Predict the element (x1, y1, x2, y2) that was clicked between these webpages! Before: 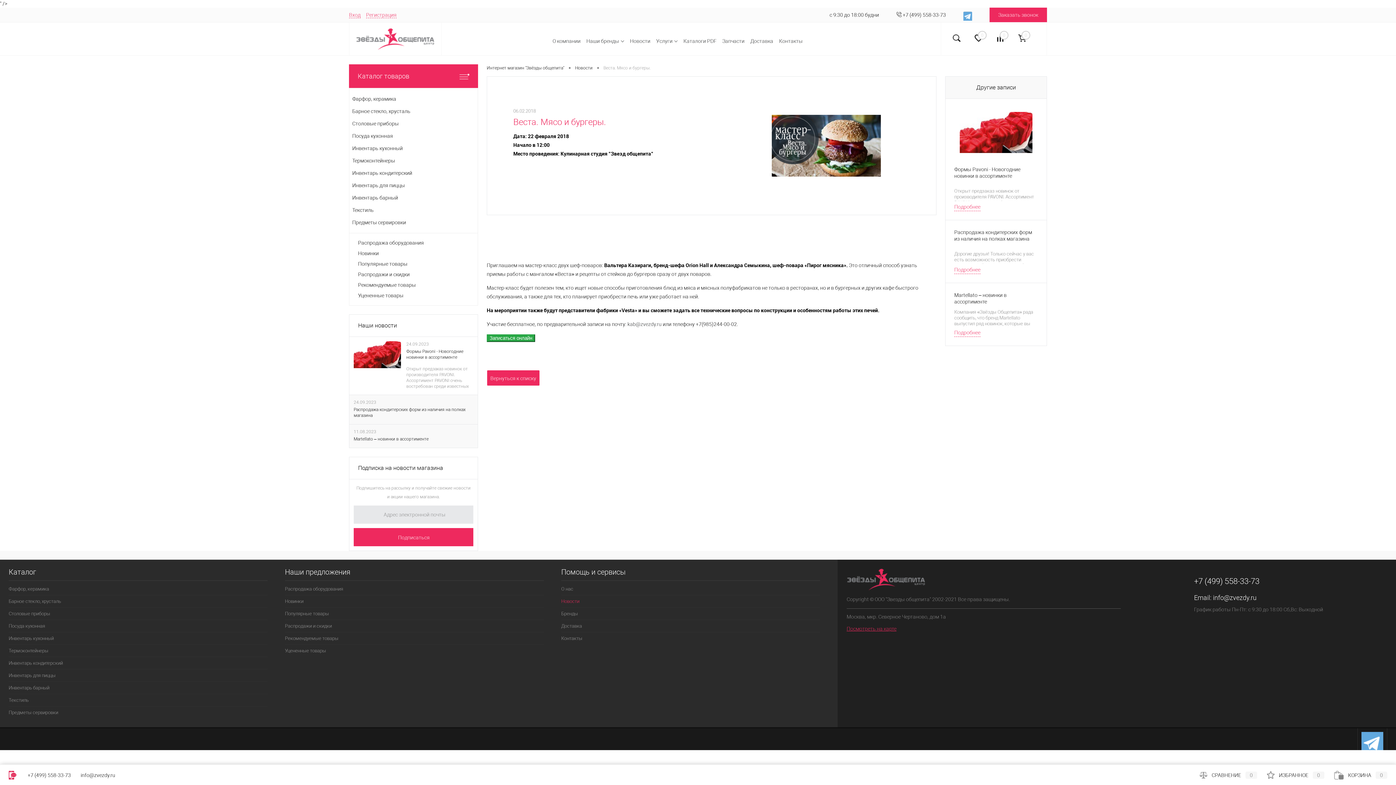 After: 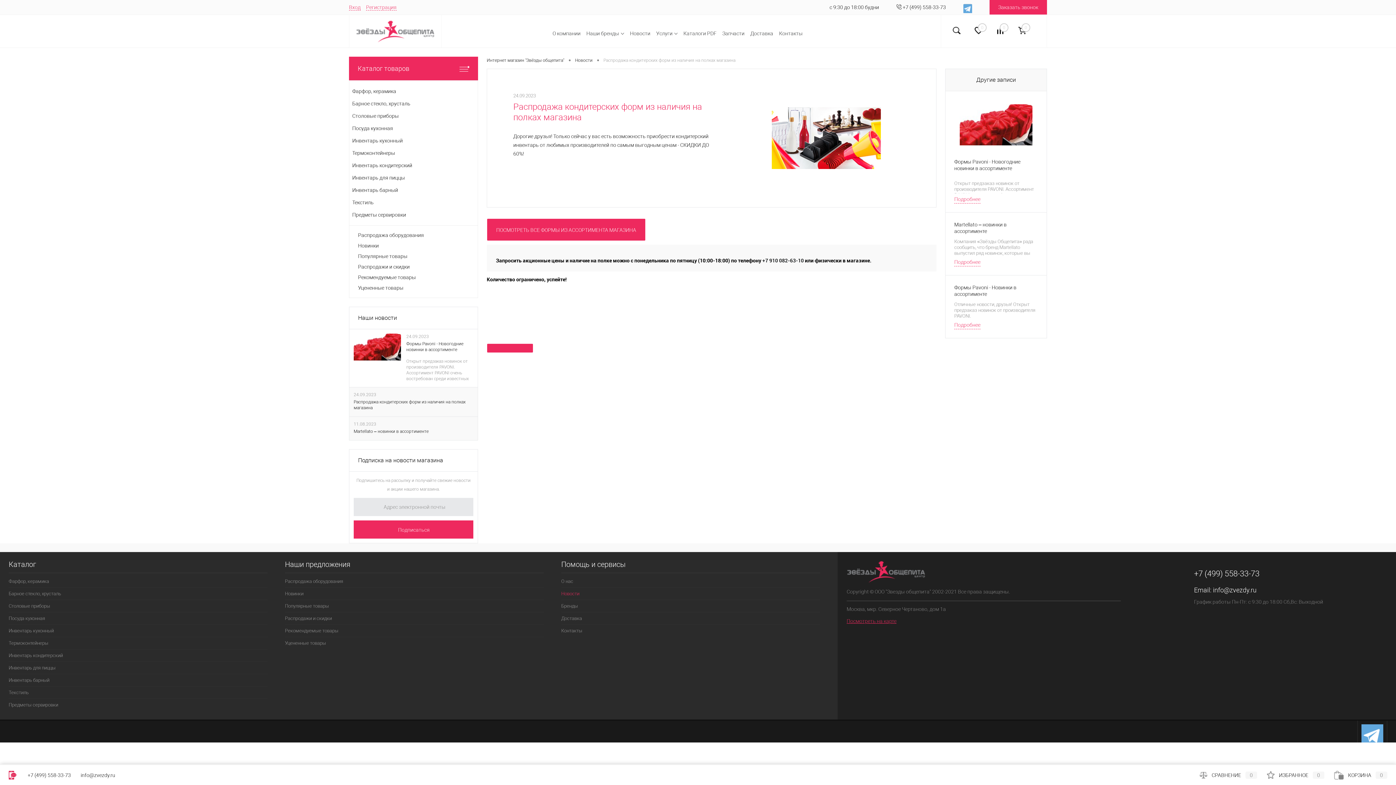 Action: bbox: (353, 406, 473, 418) label: Распродажа кондитерских форм из наличия на полках магазина